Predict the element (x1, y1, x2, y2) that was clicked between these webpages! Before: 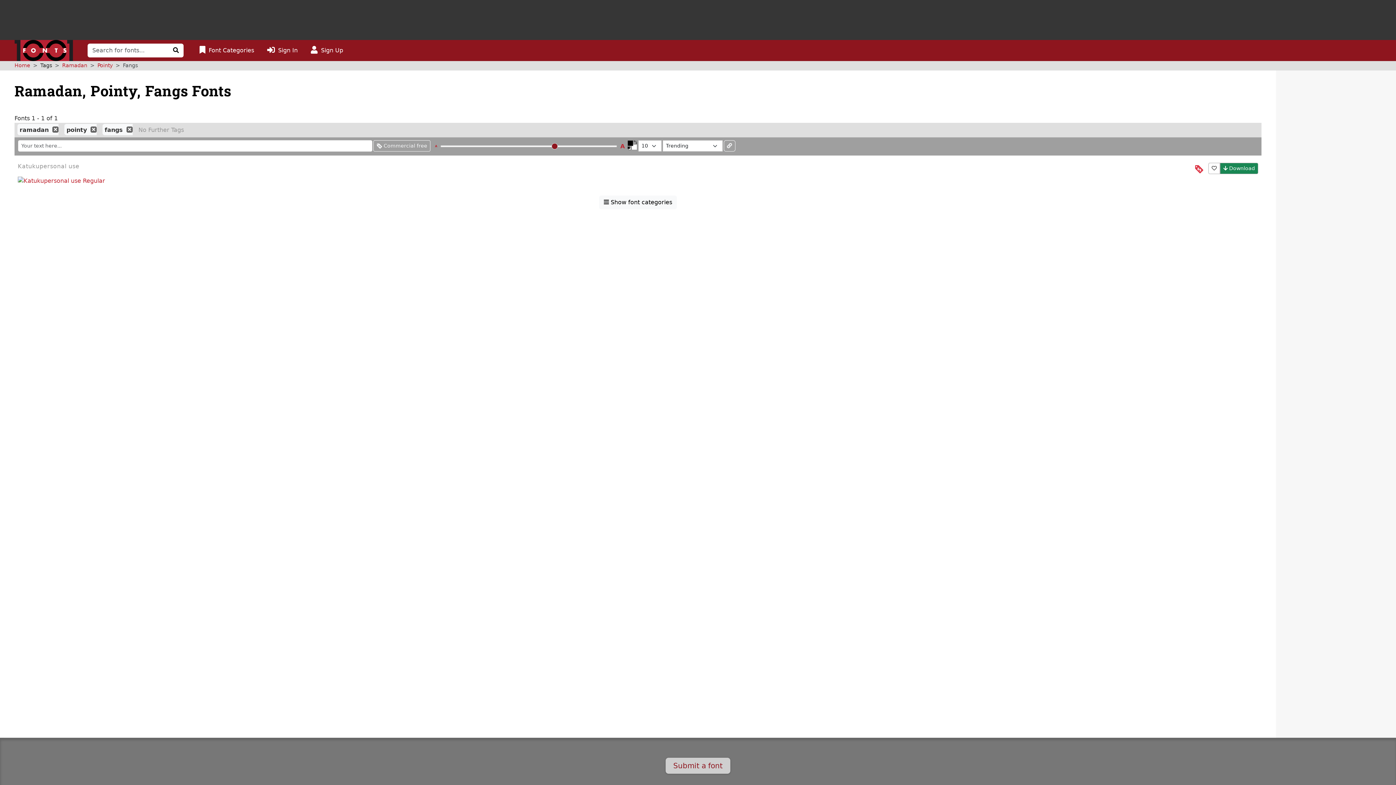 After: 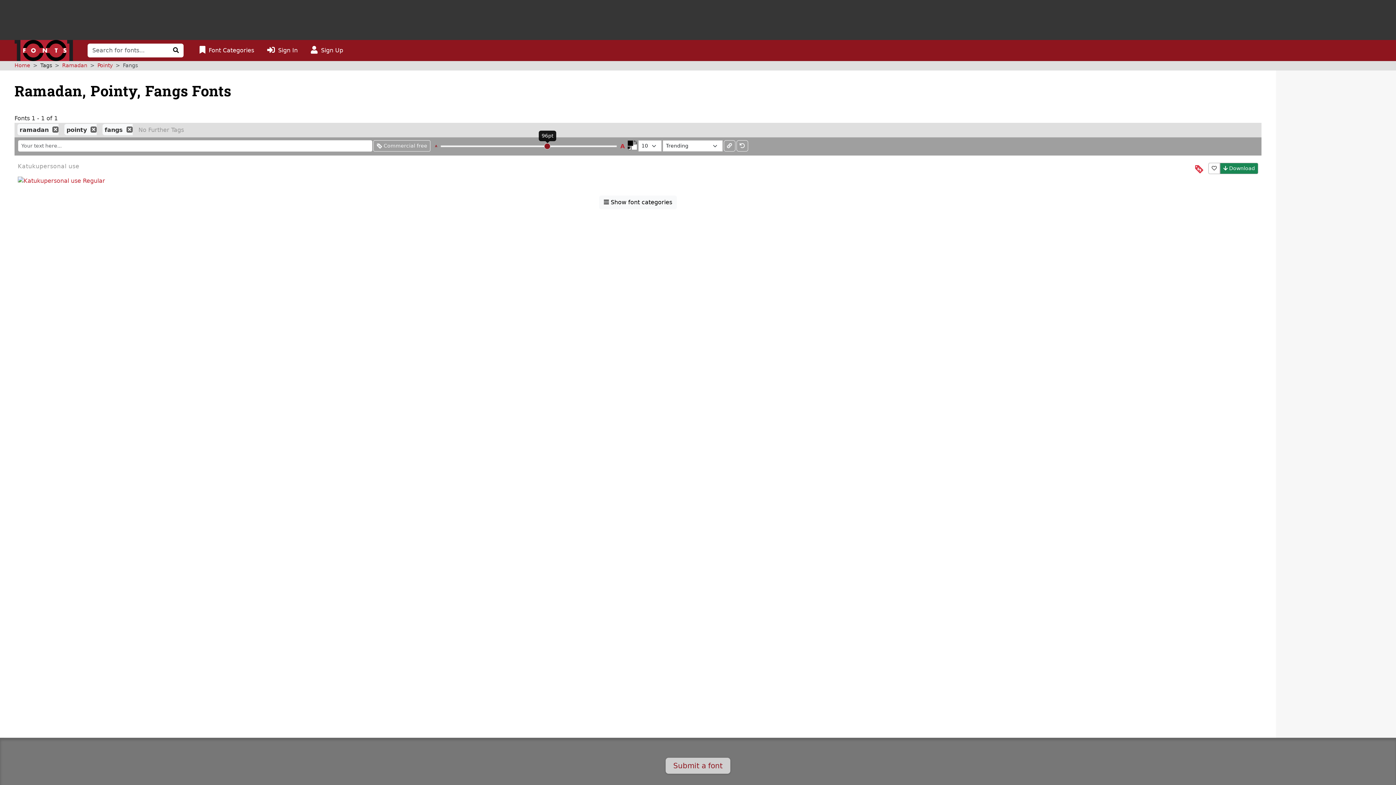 Action: bbox: (431, 140, 440, 152) label: A